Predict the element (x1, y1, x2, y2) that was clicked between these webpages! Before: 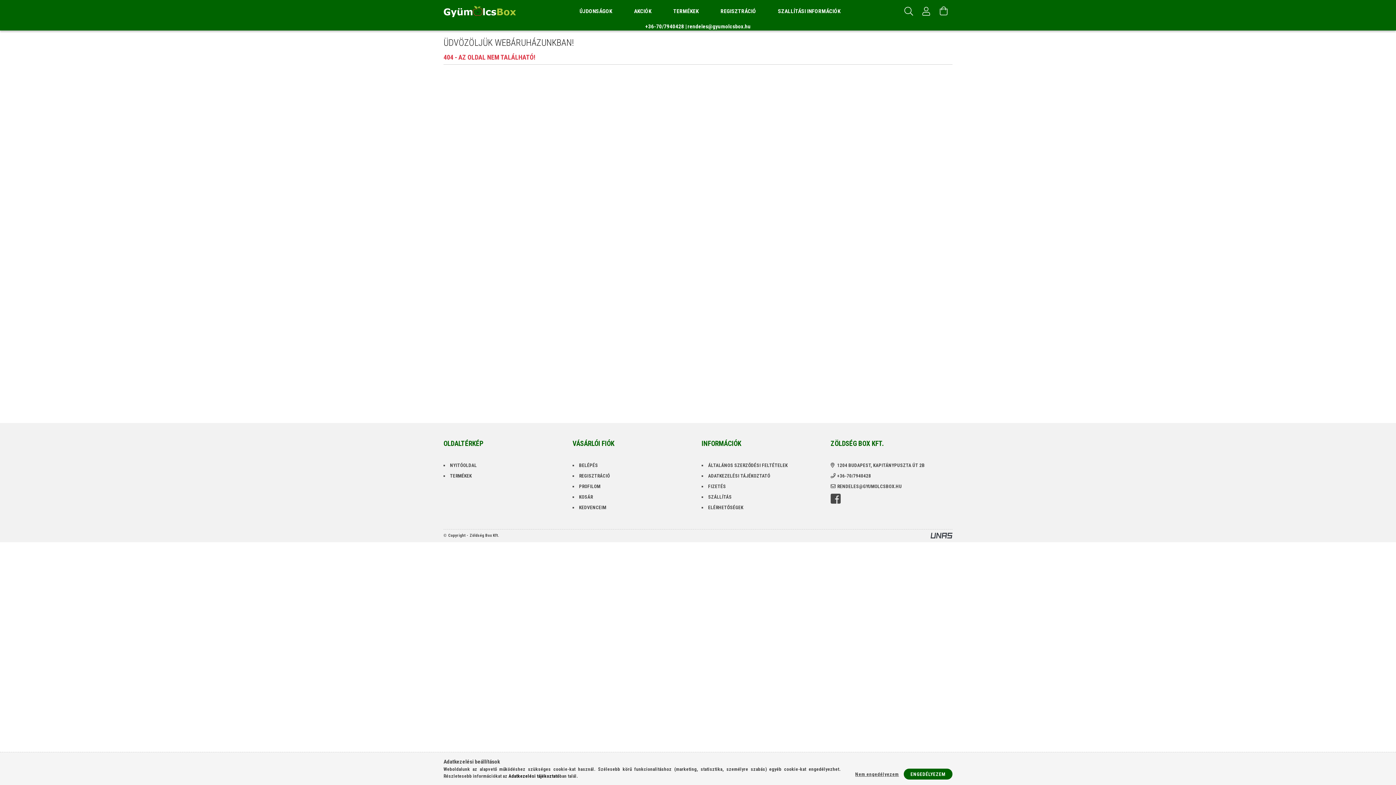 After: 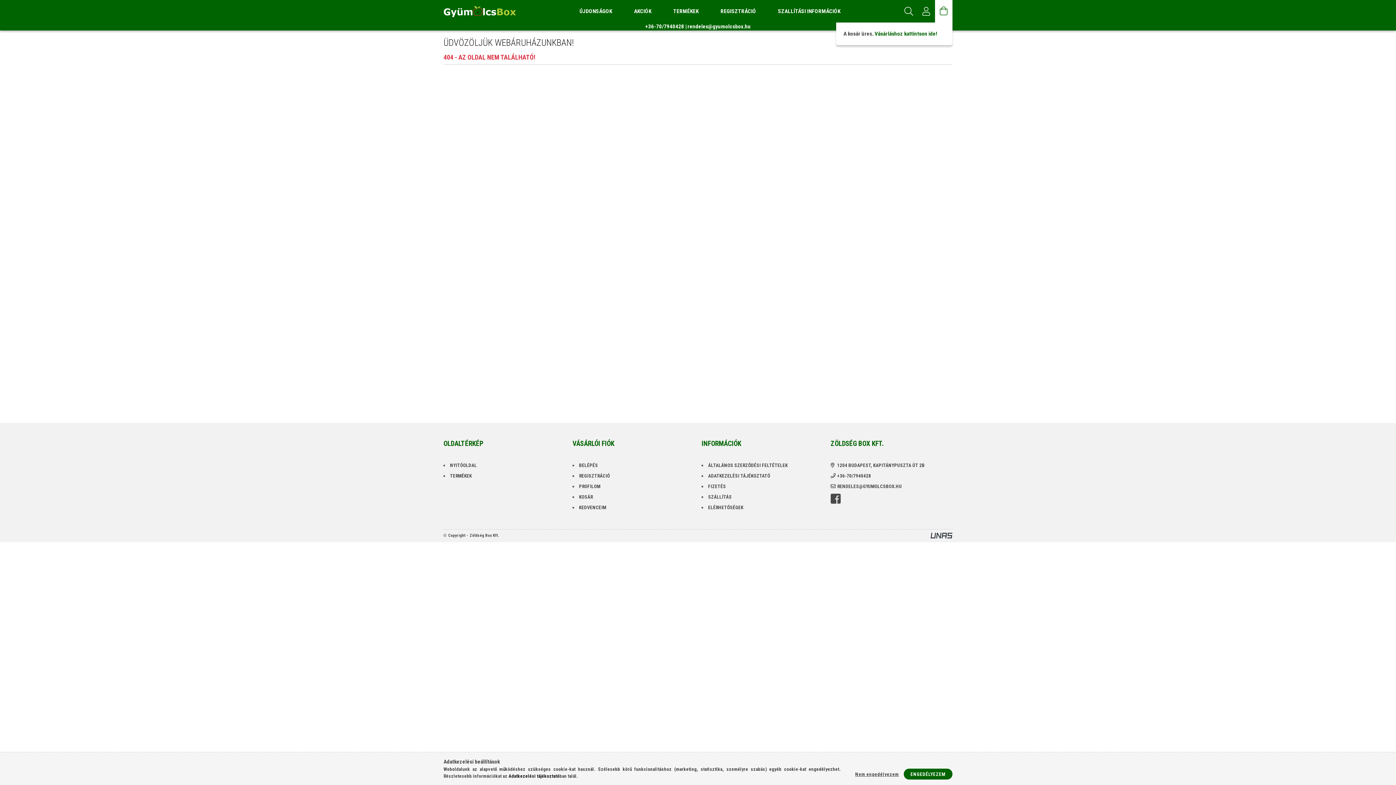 Action: label: Kosár megtekintése bbox: (935, 0, 952, 22)